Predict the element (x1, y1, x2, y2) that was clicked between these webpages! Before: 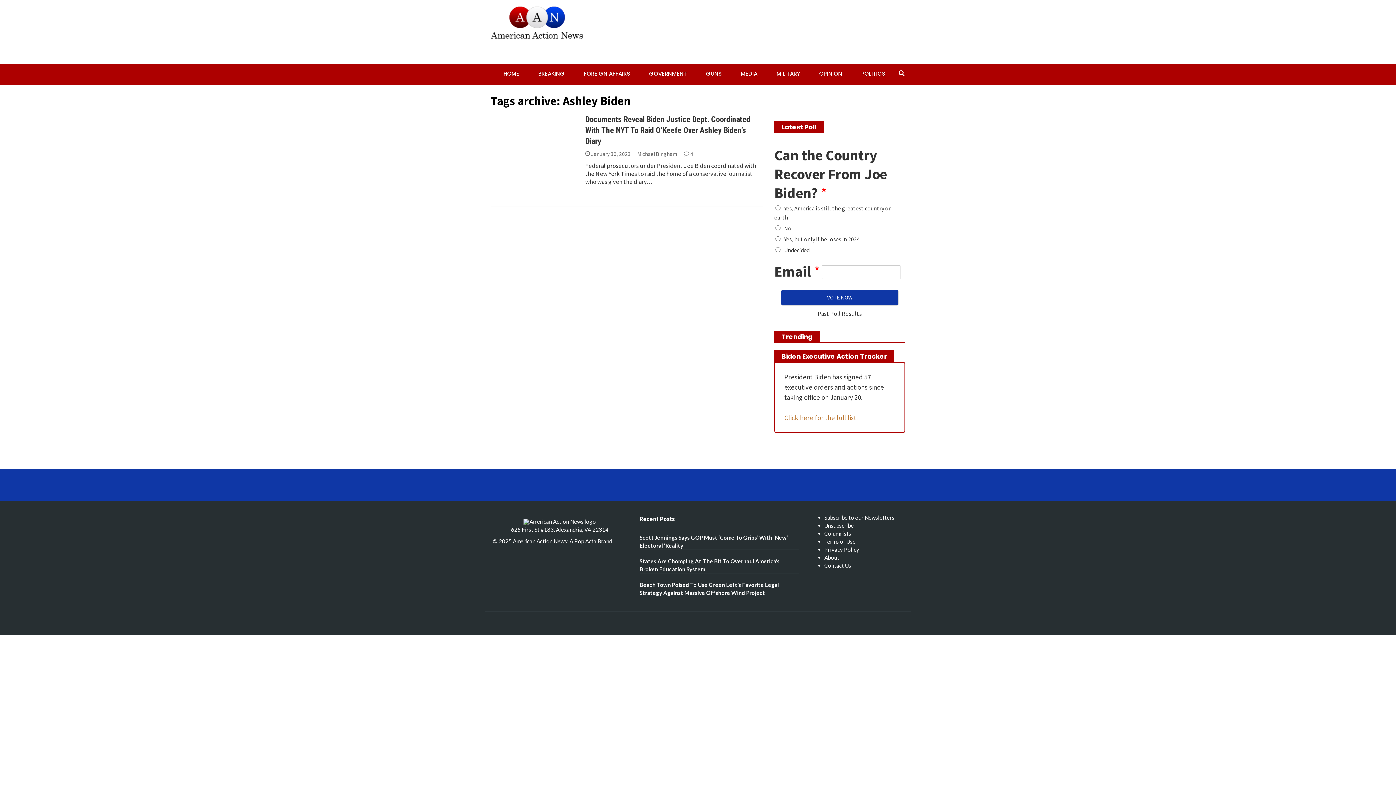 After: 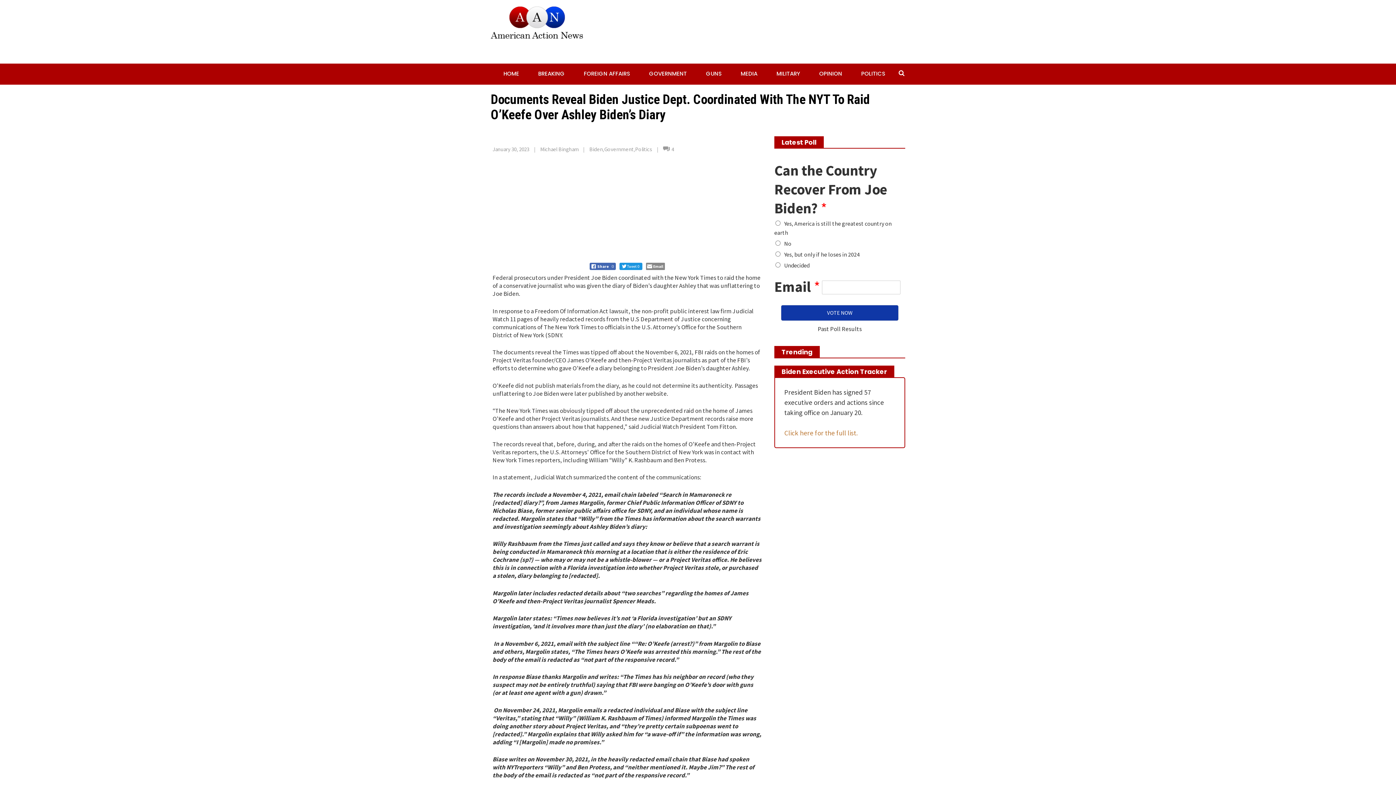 Action: label: Documents Reveal Biden Justice Dept. Coordinated With The NYT To Raid O’Keefe Over Ashley Biden’s Diary bbox: (585, 114, 750, 145)